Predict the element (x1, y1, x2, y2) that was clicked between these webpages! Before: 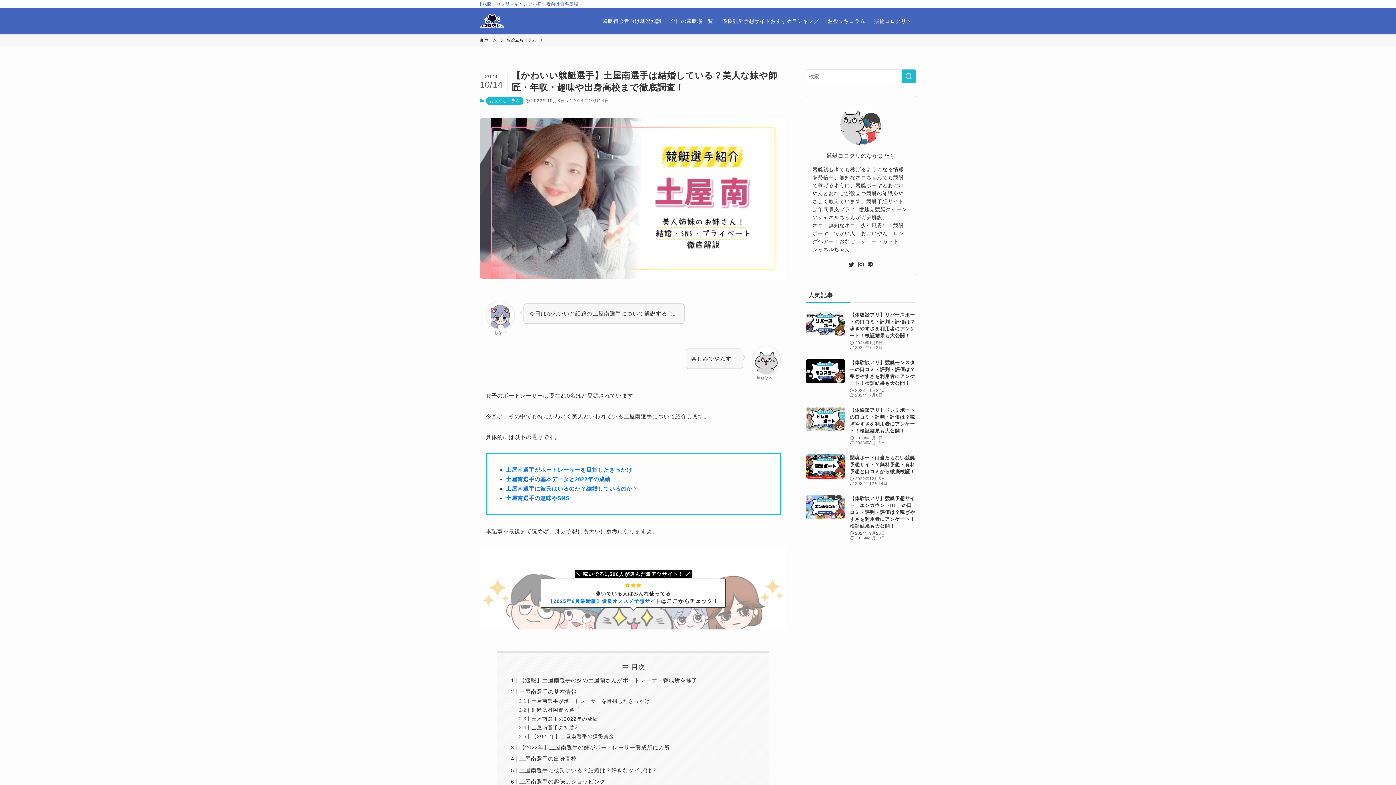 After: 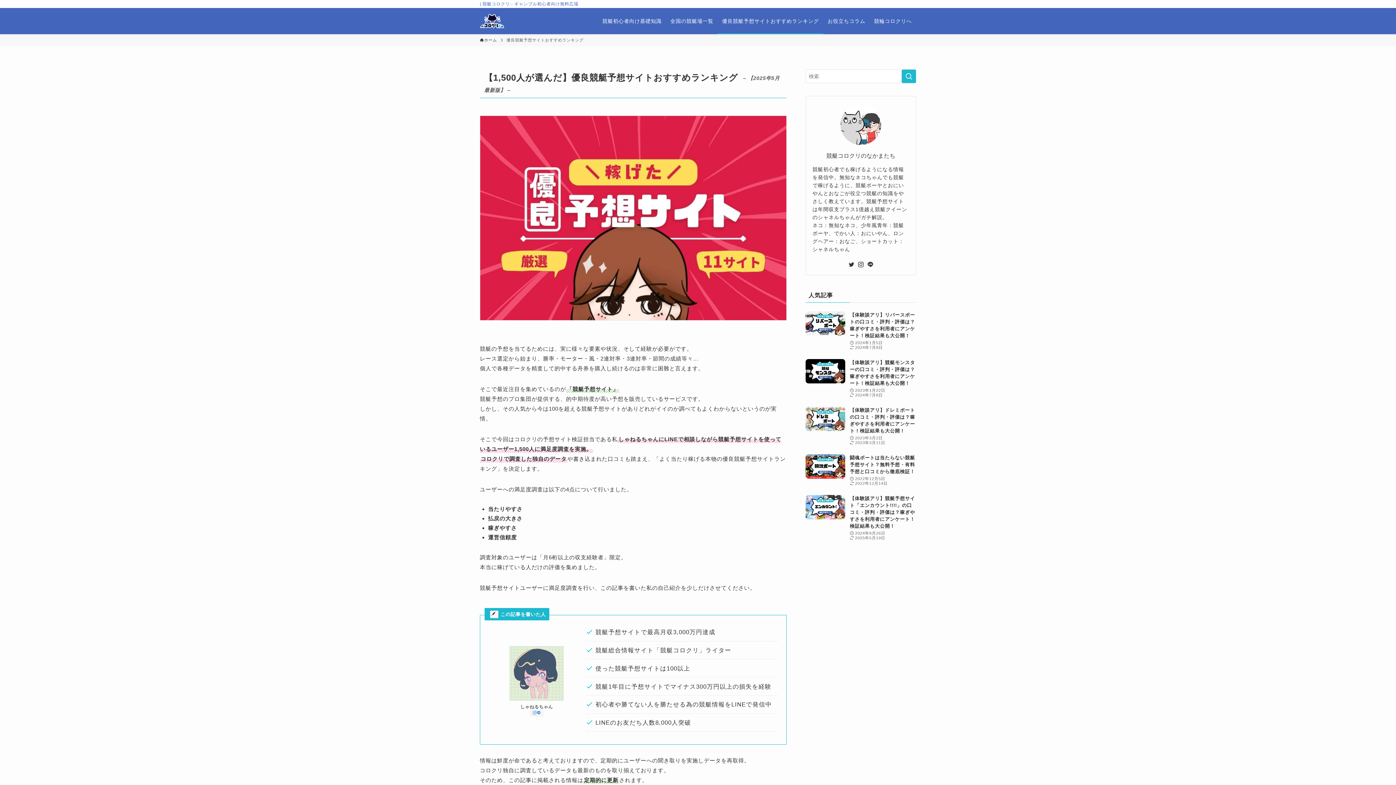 Action: label: 優良競艇予想サイトおすすめランキング bbox: (717, 8, 823, 34)